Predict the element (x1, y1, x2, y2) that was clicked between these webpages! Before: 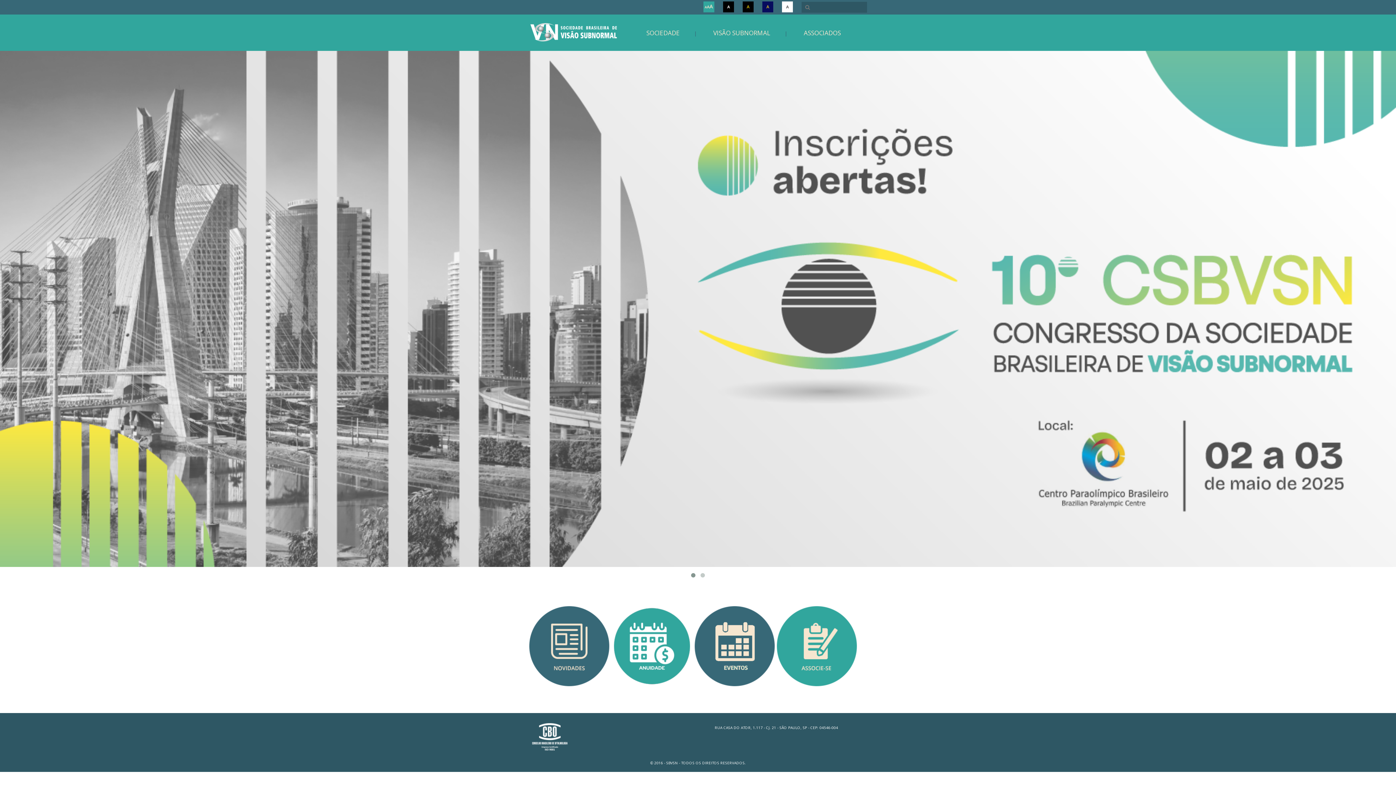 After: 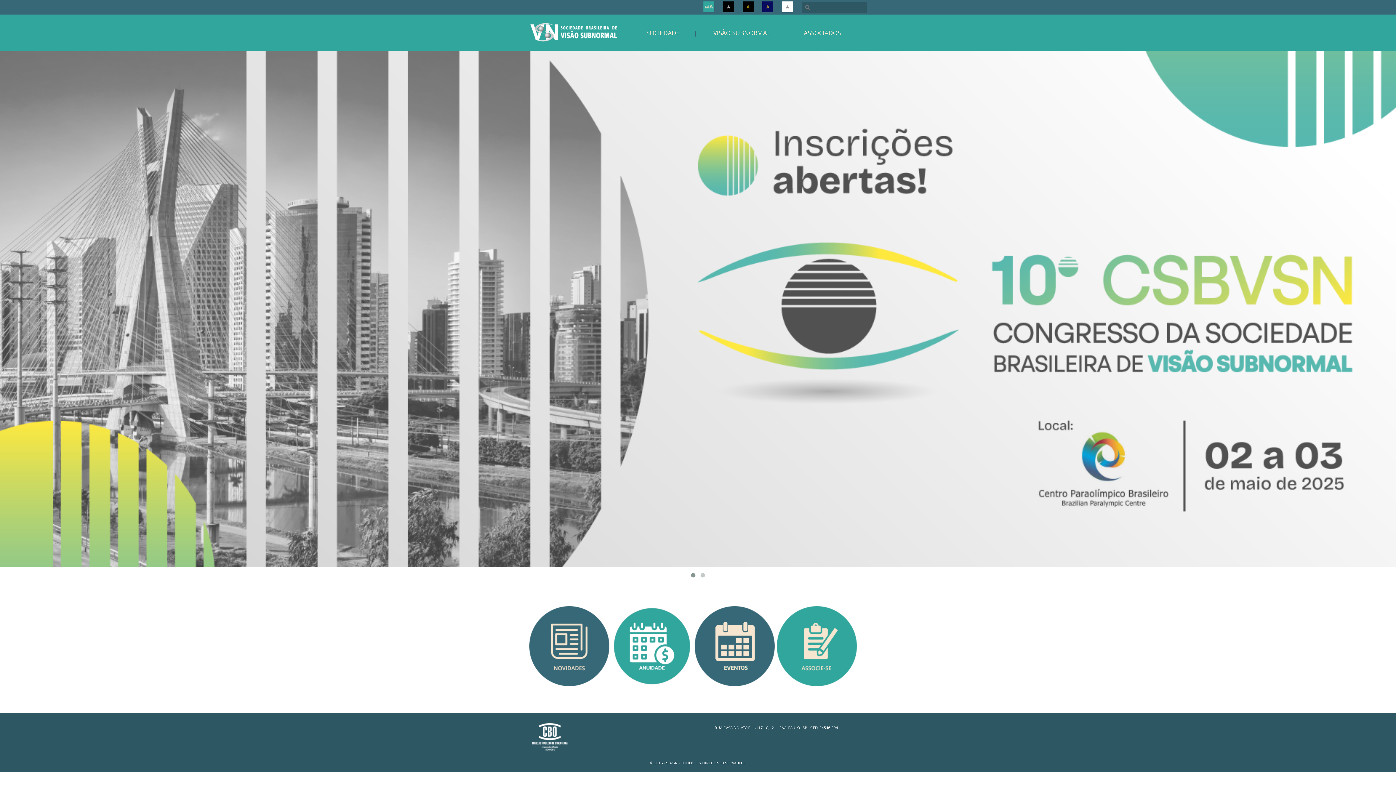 Action: label:   bbox: (587, 721, 588, 726)